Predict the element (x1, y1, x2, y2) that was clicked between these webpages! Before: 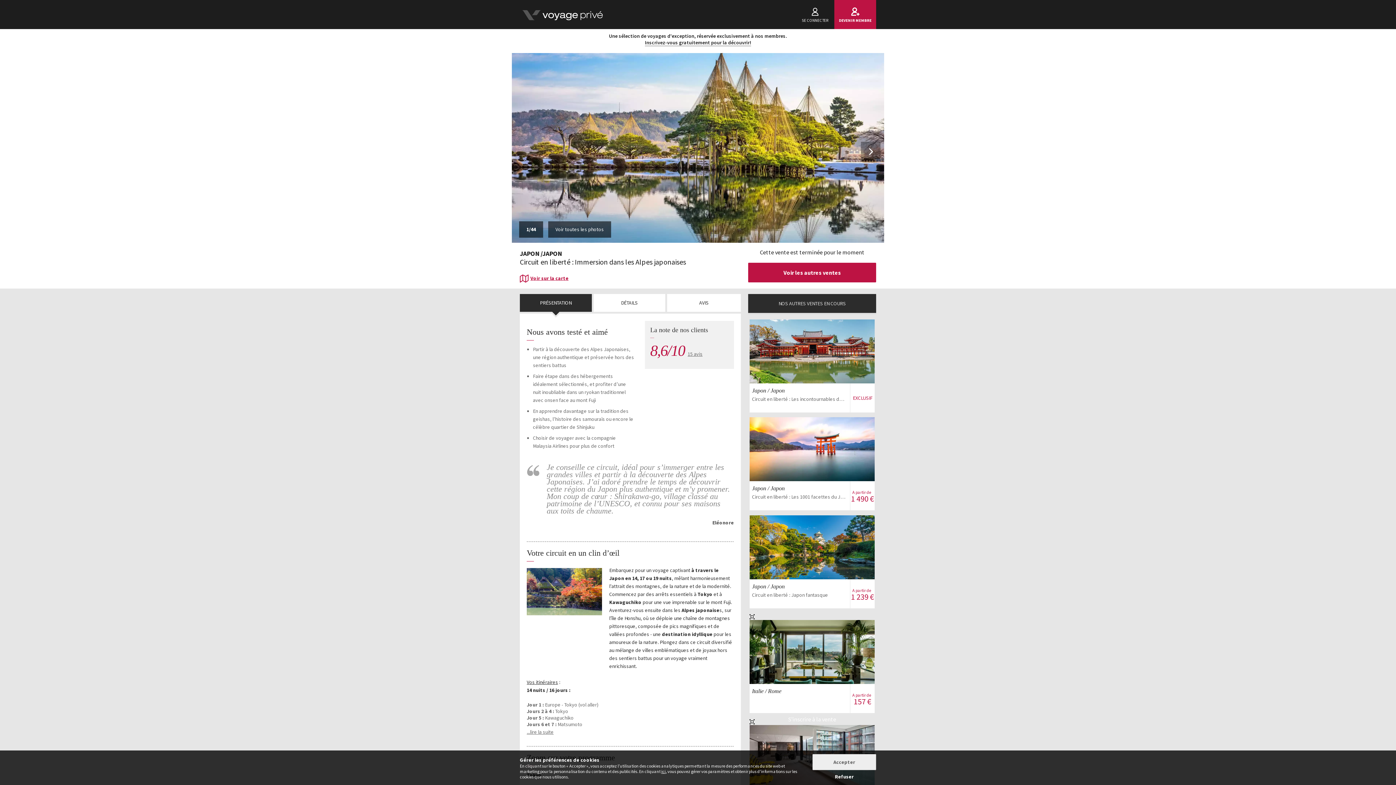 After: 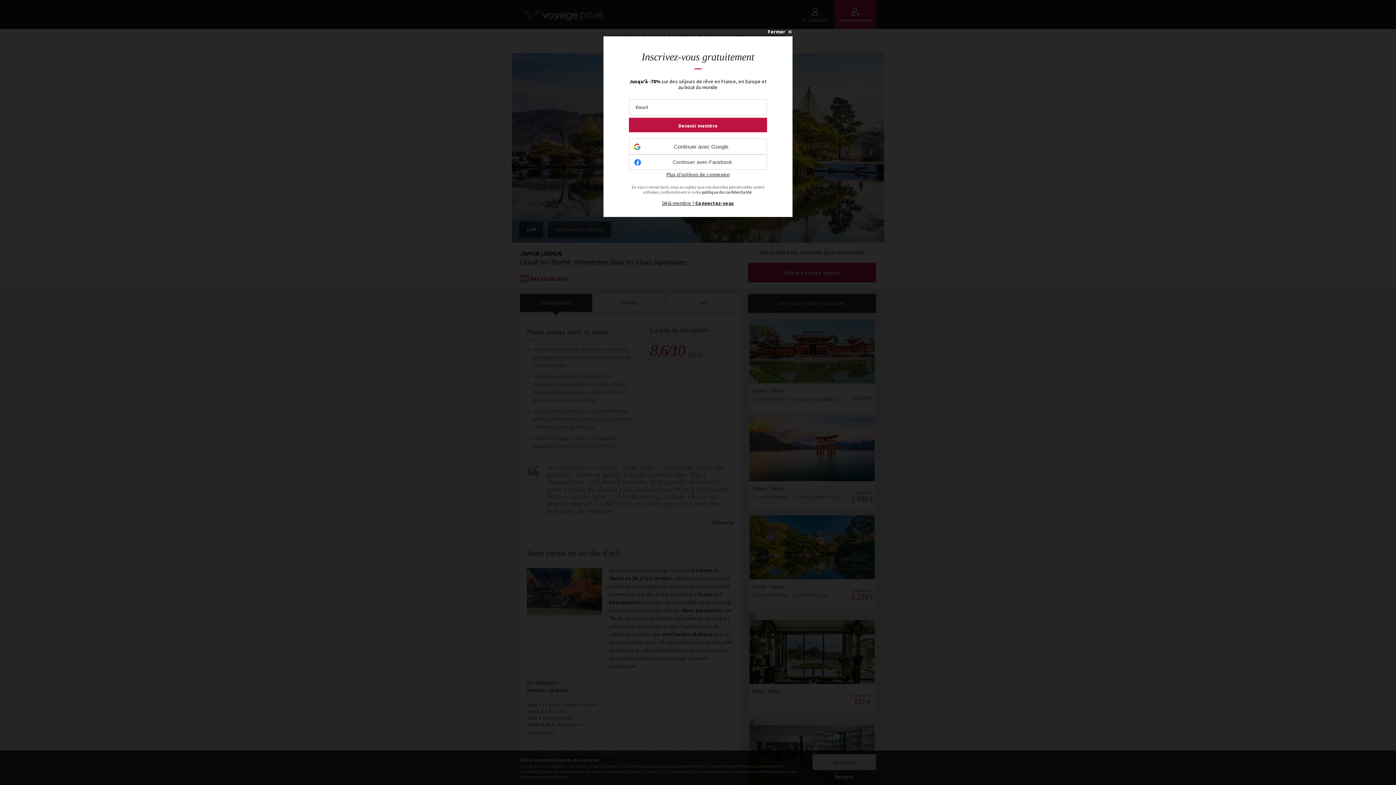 Action: label: Voir les autres ventes bbox: (748, 262, 876, 282)